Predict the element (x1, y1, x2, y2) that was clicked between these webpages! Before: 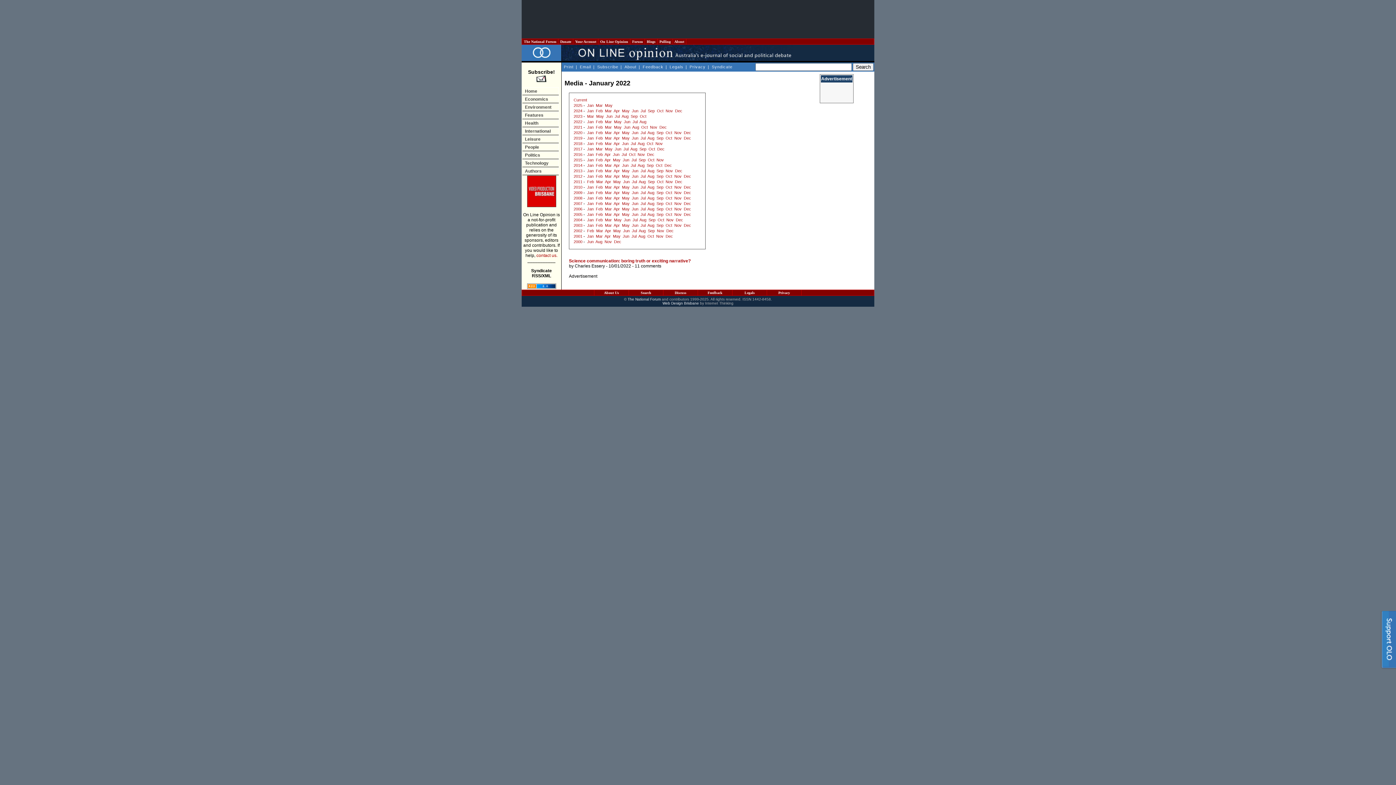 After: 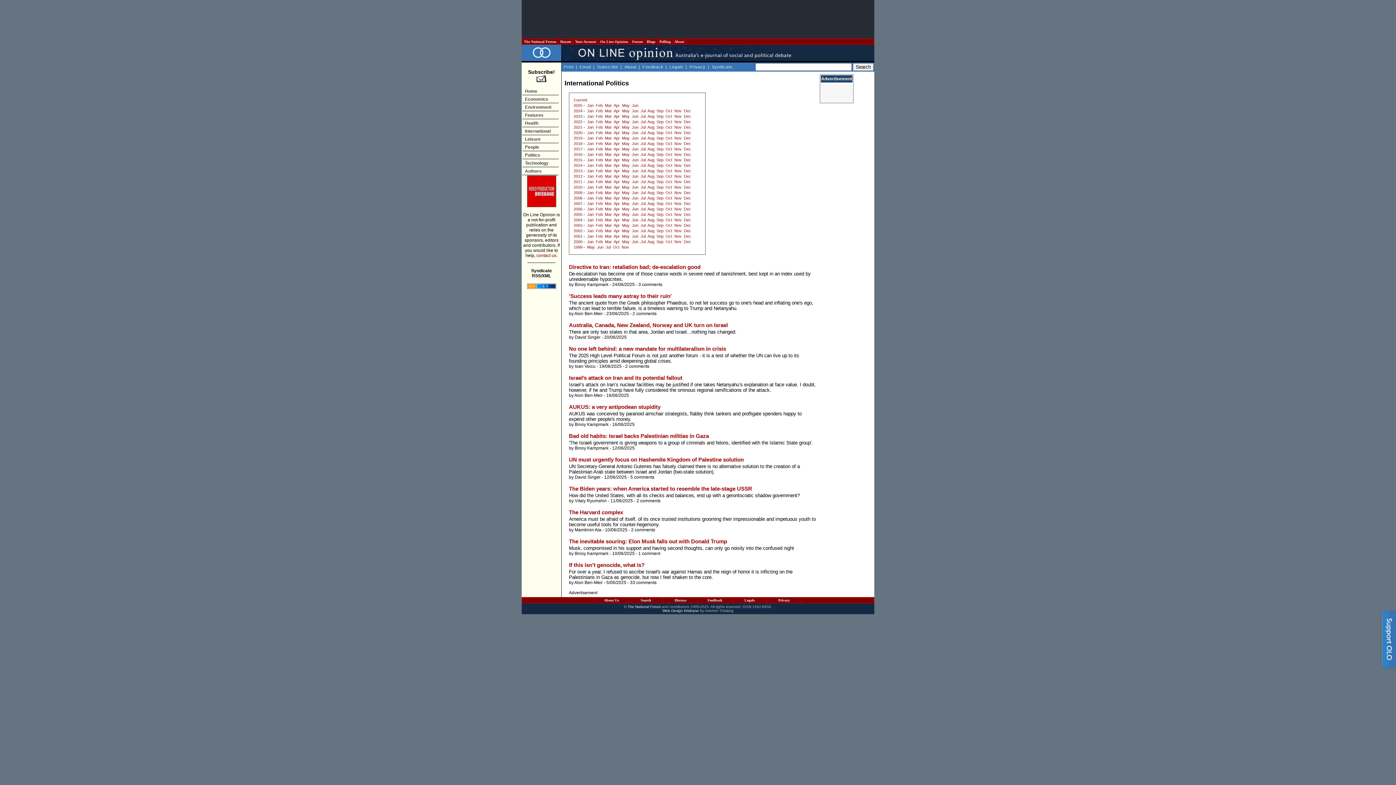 Action: label: International bbox: (522, 127, 558, 134)